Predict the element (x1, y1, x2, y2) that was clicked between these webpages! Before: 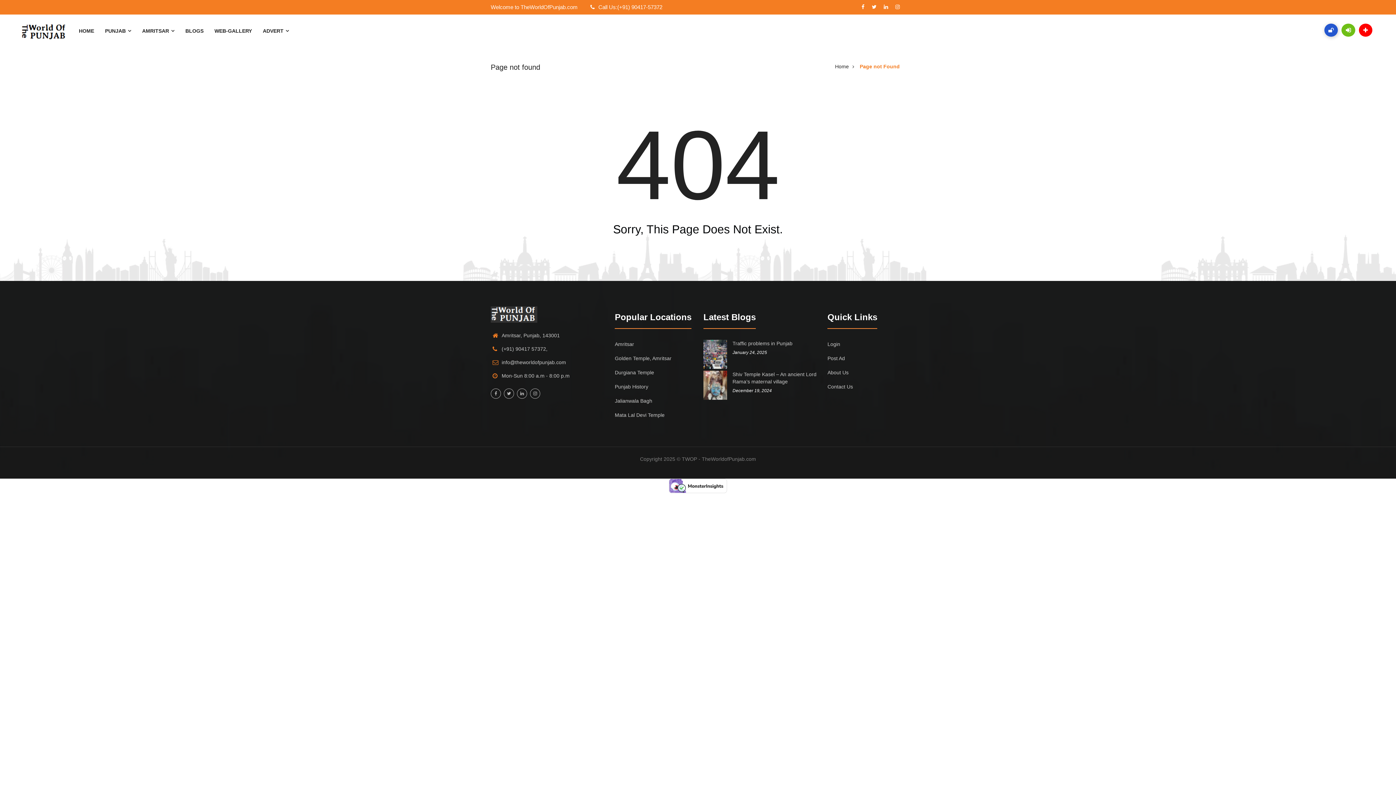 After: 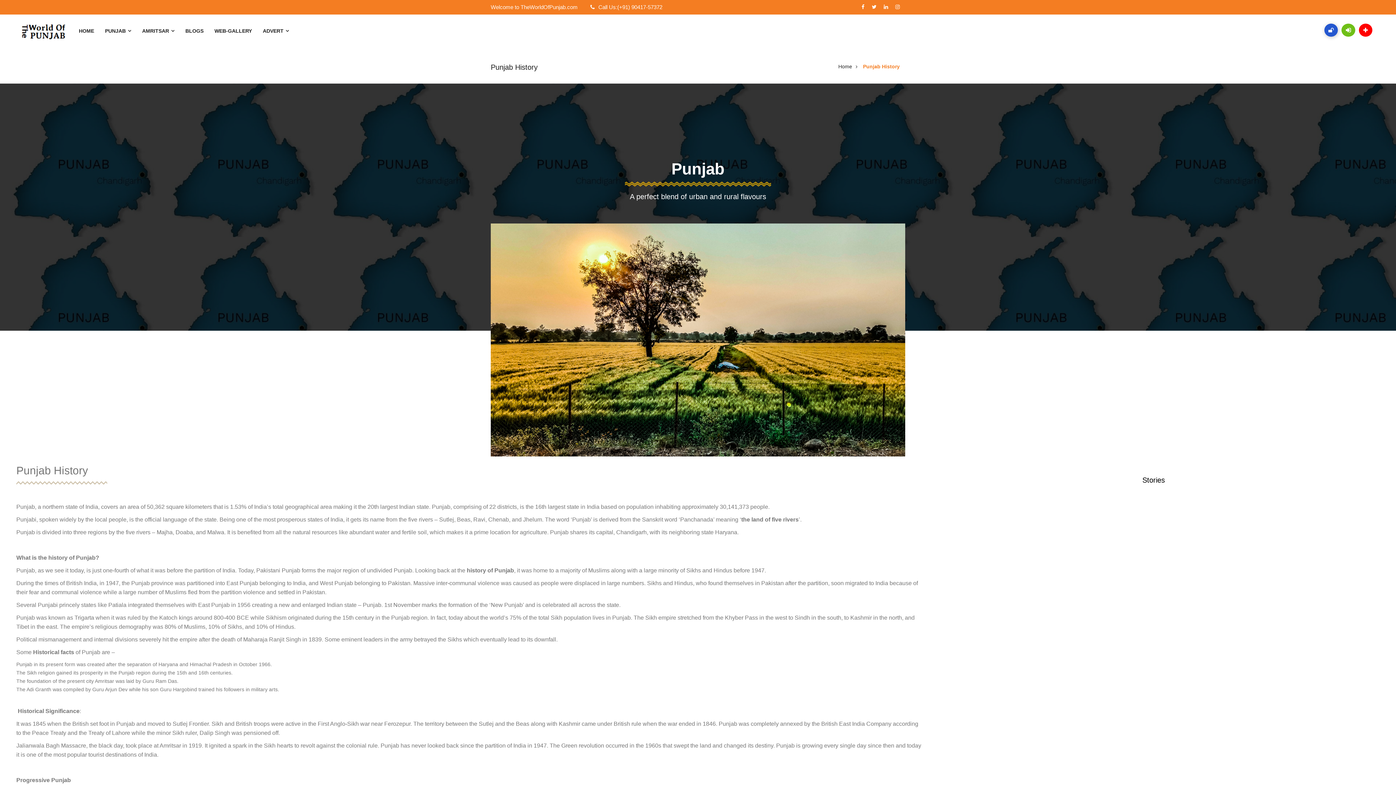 Action: label: Punjab History bbox: (615, 382, 692, 391)